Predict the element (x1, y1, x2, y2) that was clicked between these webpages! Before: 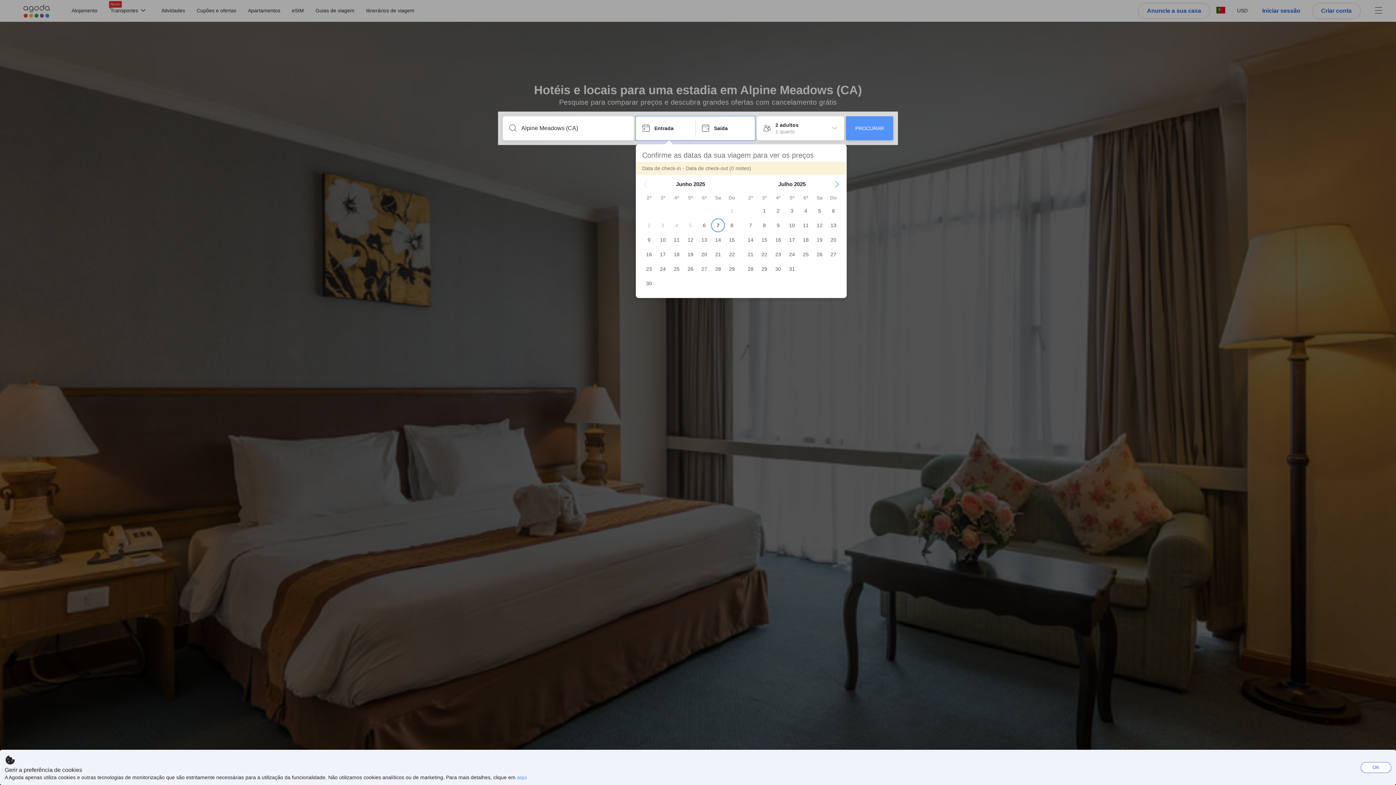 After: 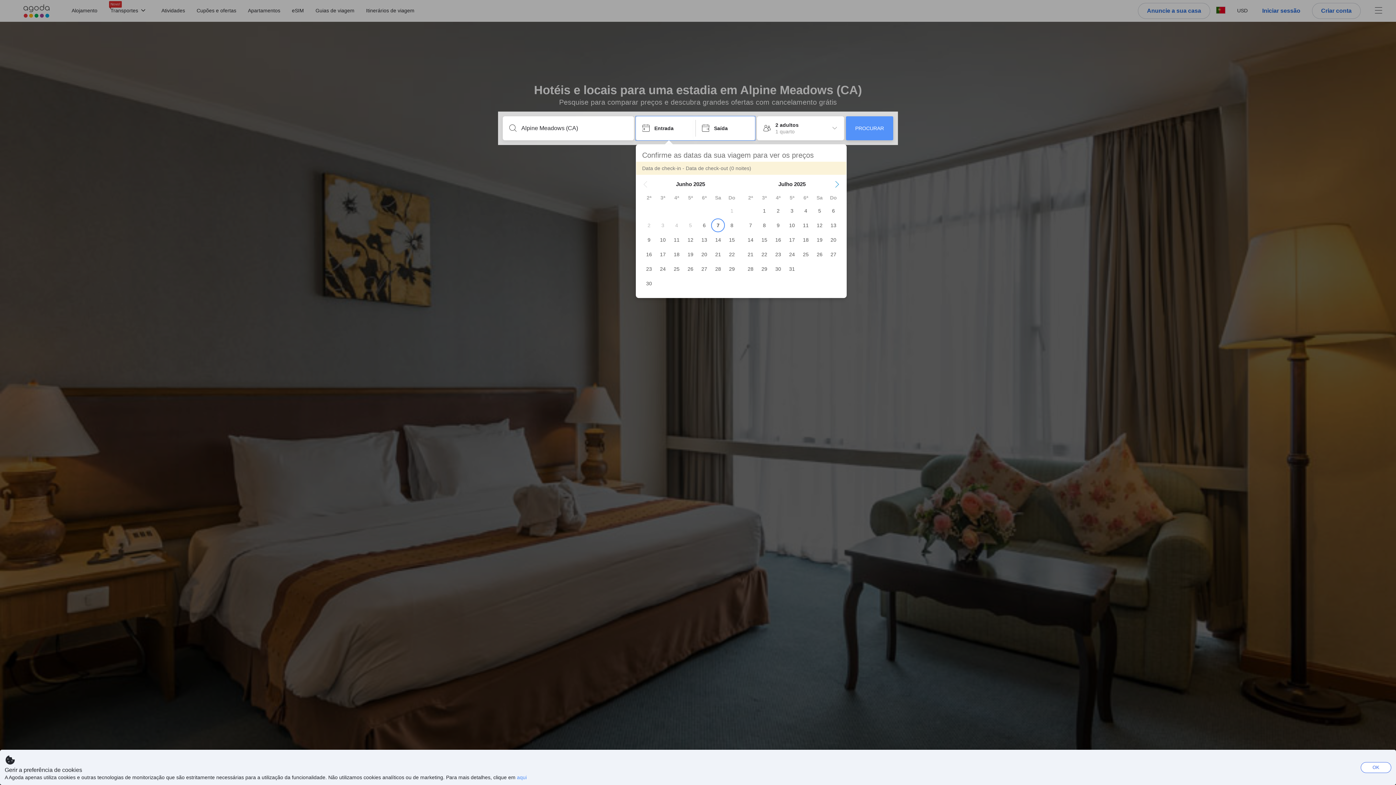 Action: bbox: (642, 181, 648, 187) label: Previous Month